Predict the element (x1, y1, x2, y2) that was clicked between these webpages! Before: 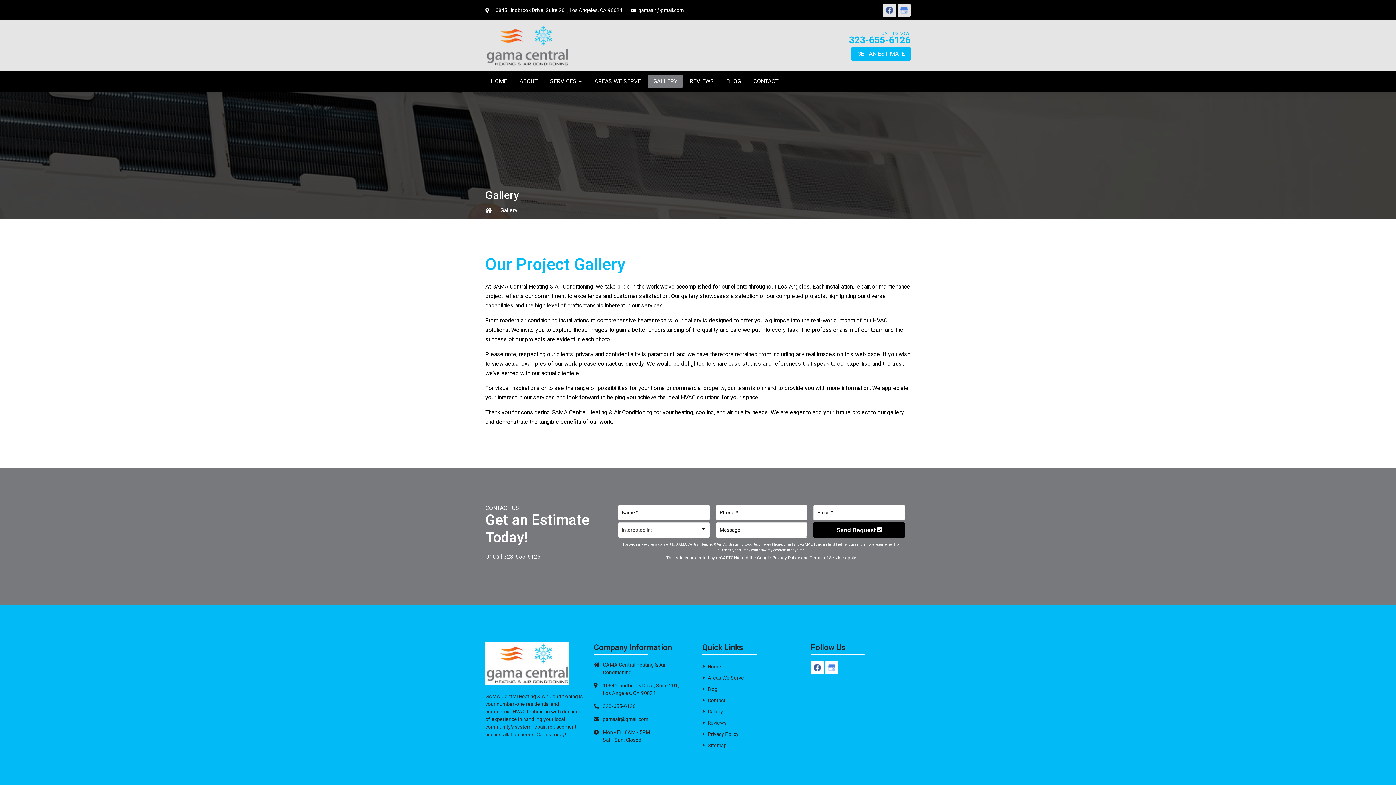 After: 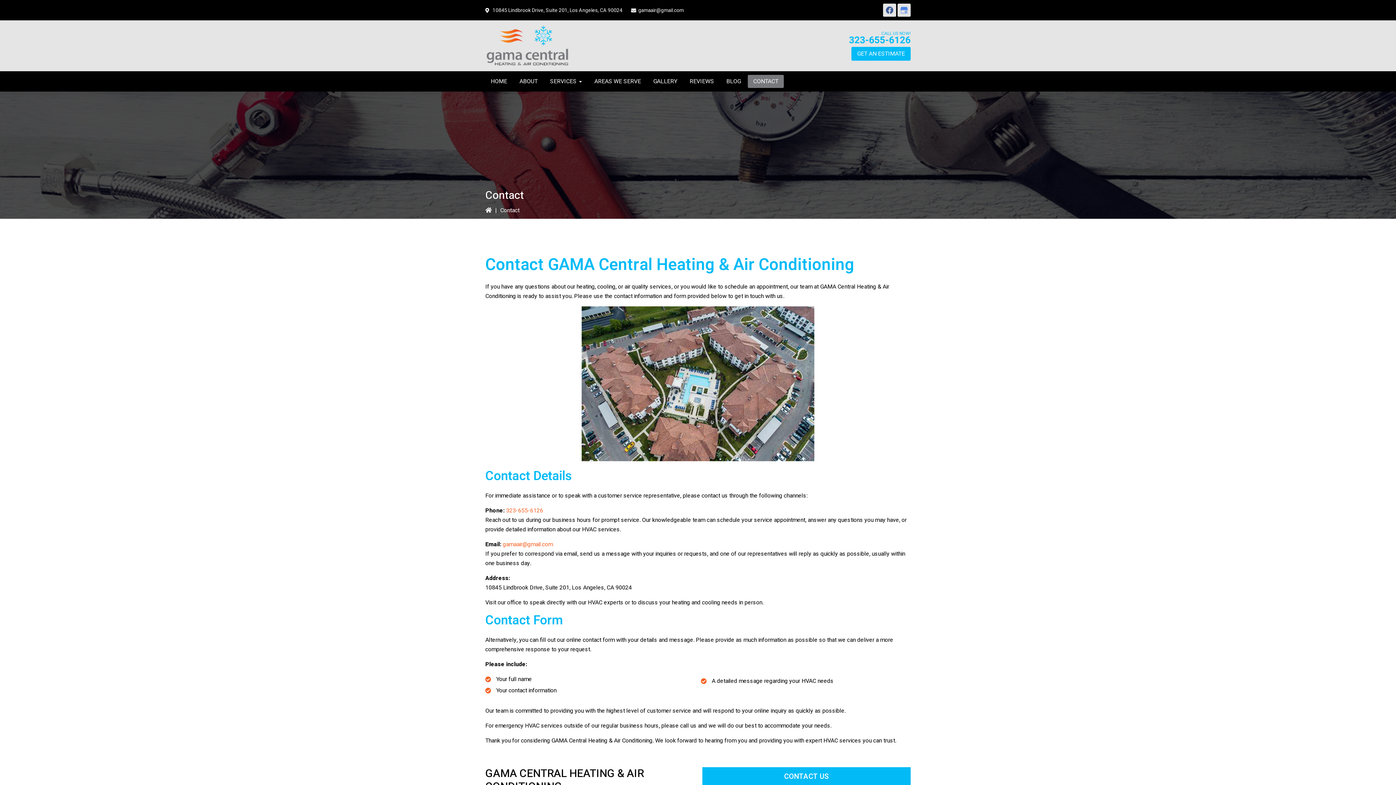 Action: label: GET AN ESTIMATE bbox: (851, 46, 910, 60)